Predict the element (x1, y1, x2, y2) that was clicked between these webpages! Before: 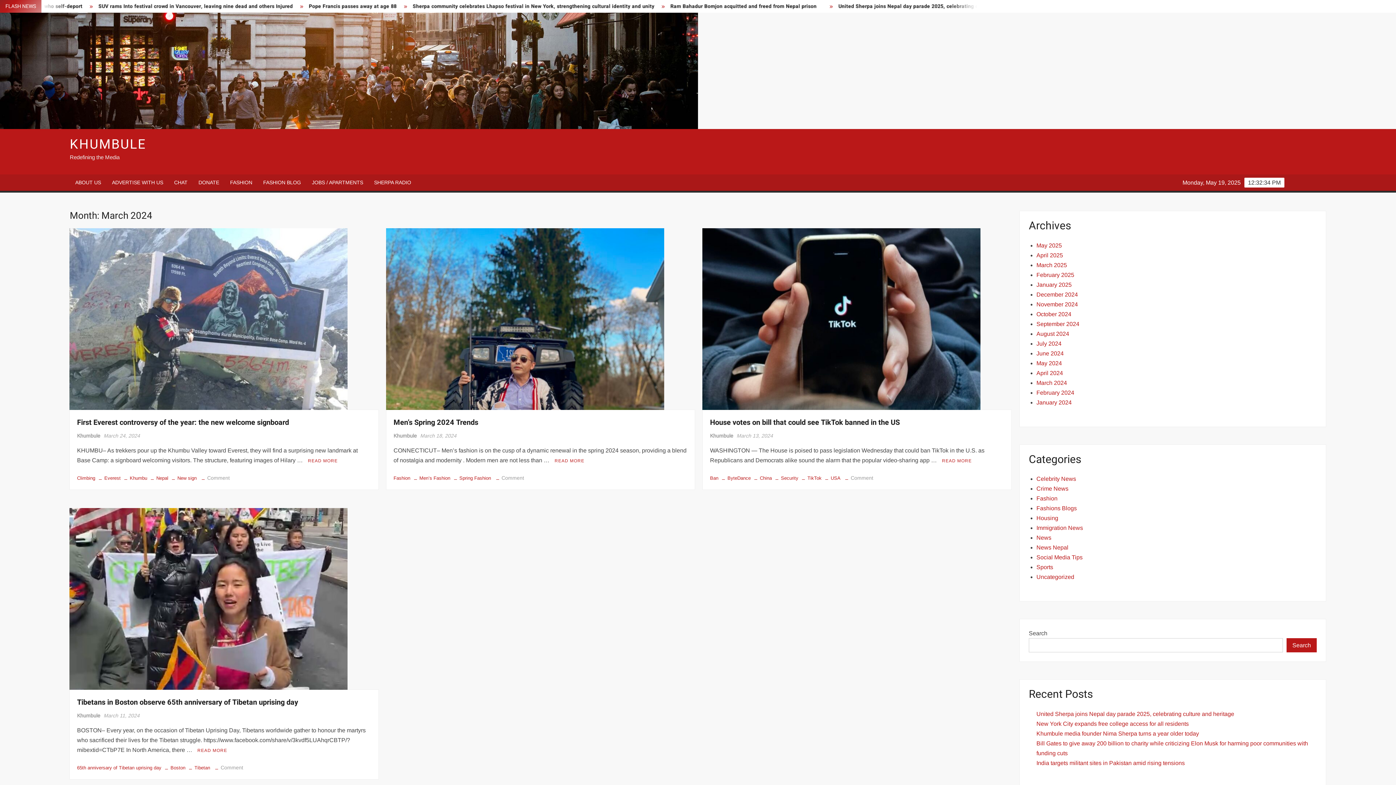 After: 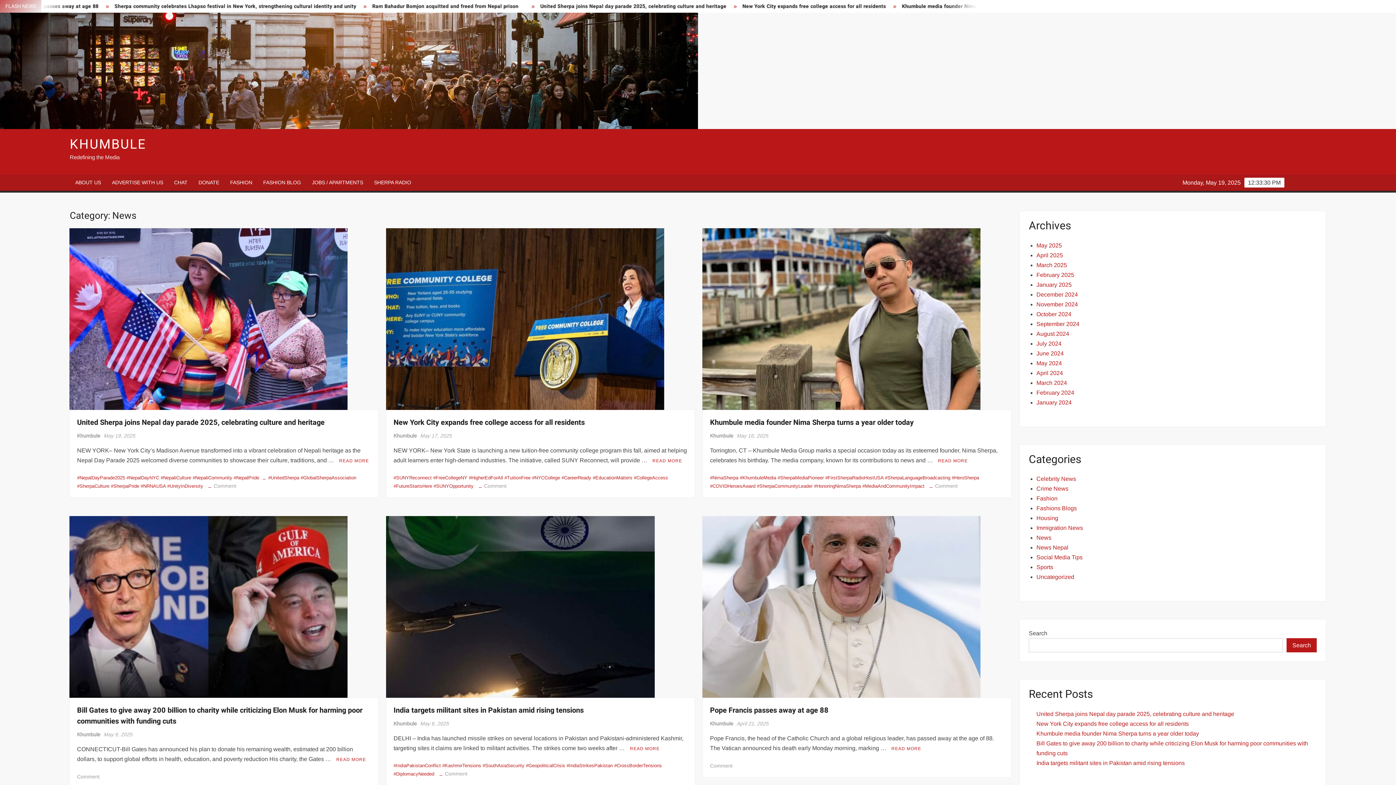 Action: label: News bbox: (1036, 534, 1051, 541)